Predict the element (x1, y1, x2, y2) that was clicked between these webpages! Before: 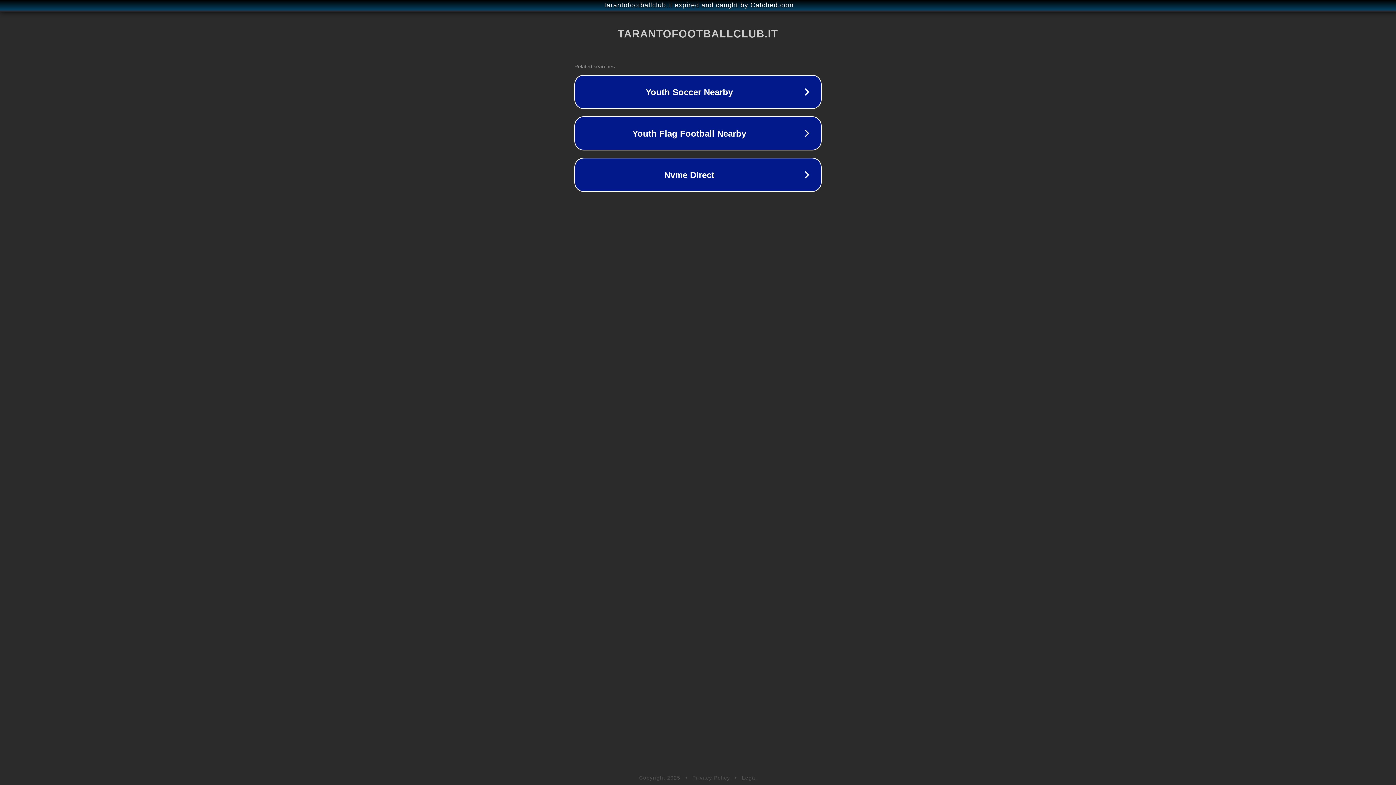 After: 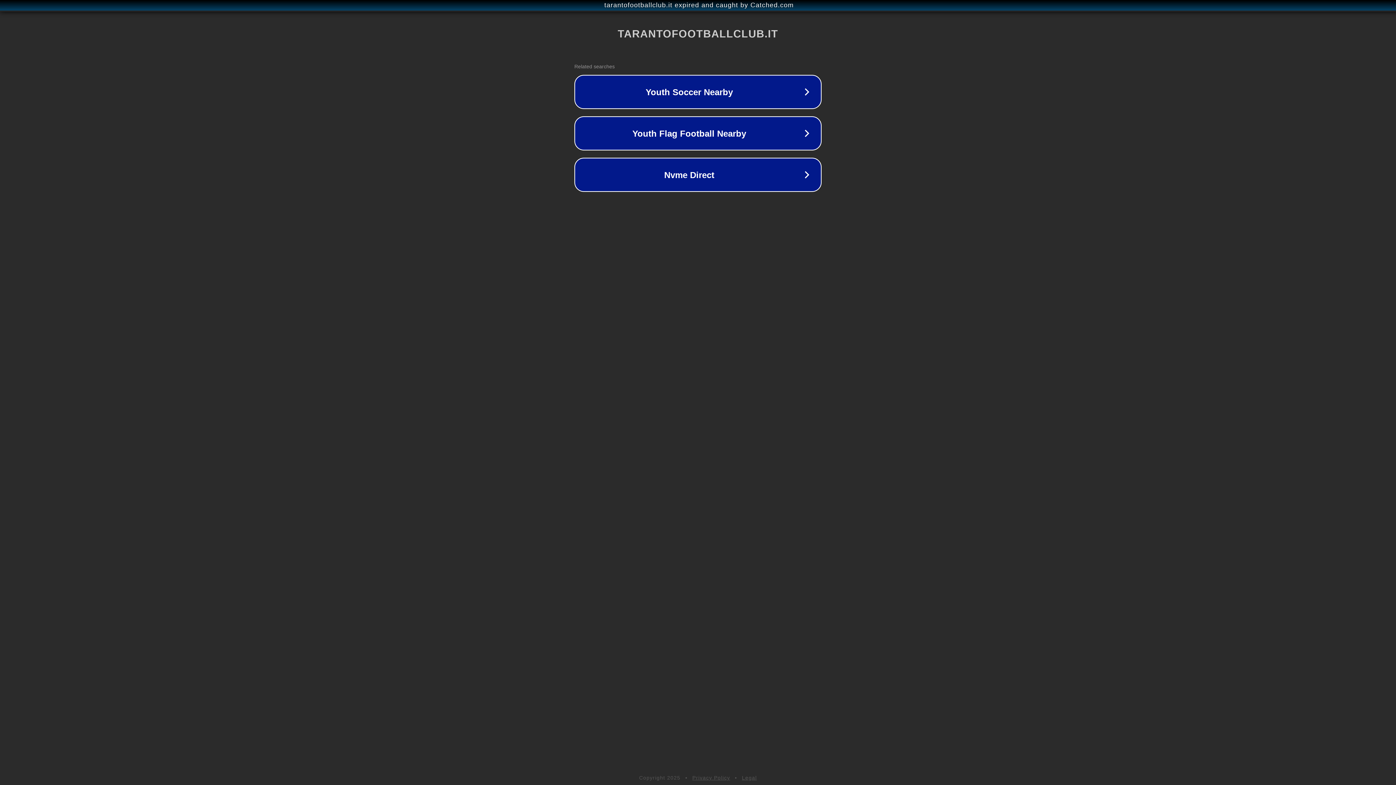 Action: label: Privacy Policy bbox: (692, 775, 730, 781)